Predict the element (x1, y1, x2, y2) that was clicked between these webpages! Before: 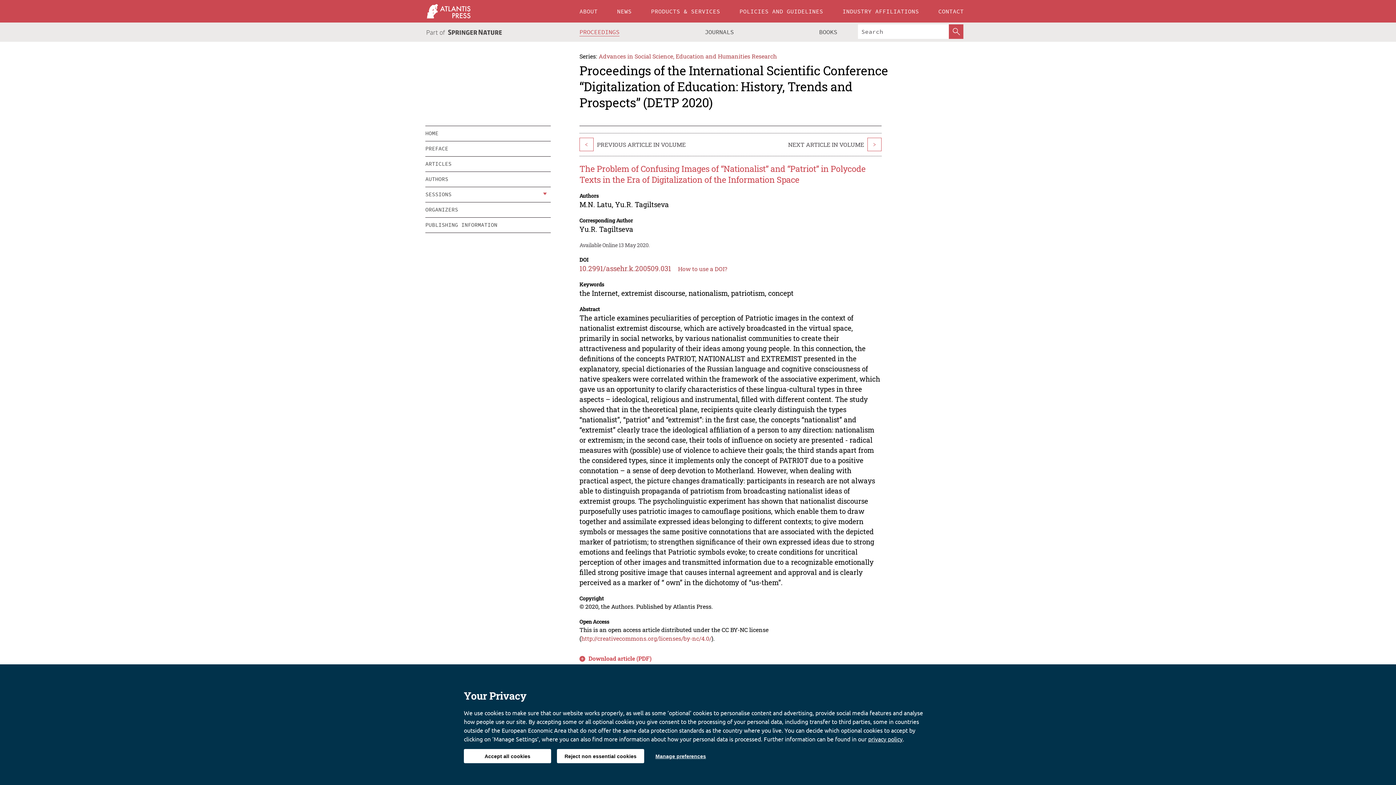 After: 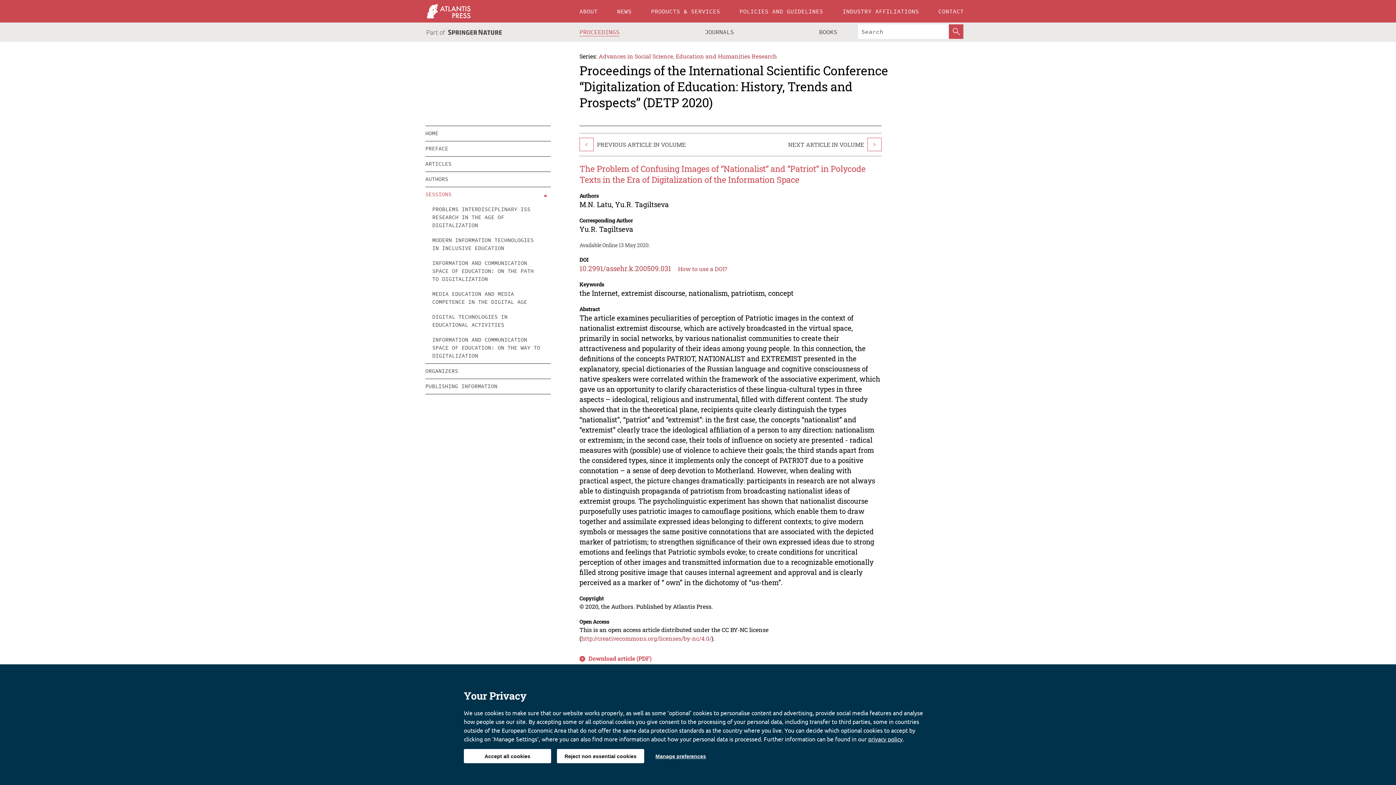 Action: label: SESSIONS bbox: (425, 187, 541, 202)